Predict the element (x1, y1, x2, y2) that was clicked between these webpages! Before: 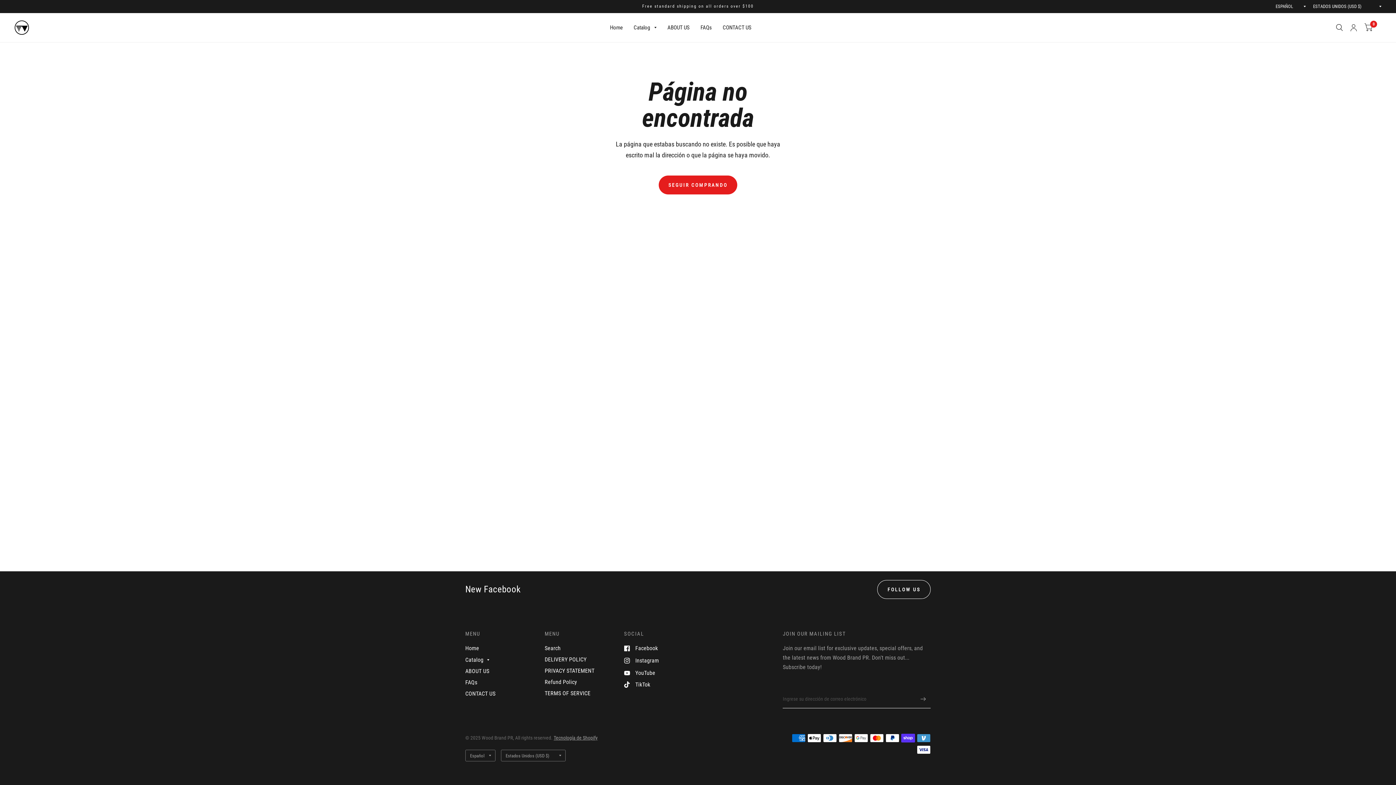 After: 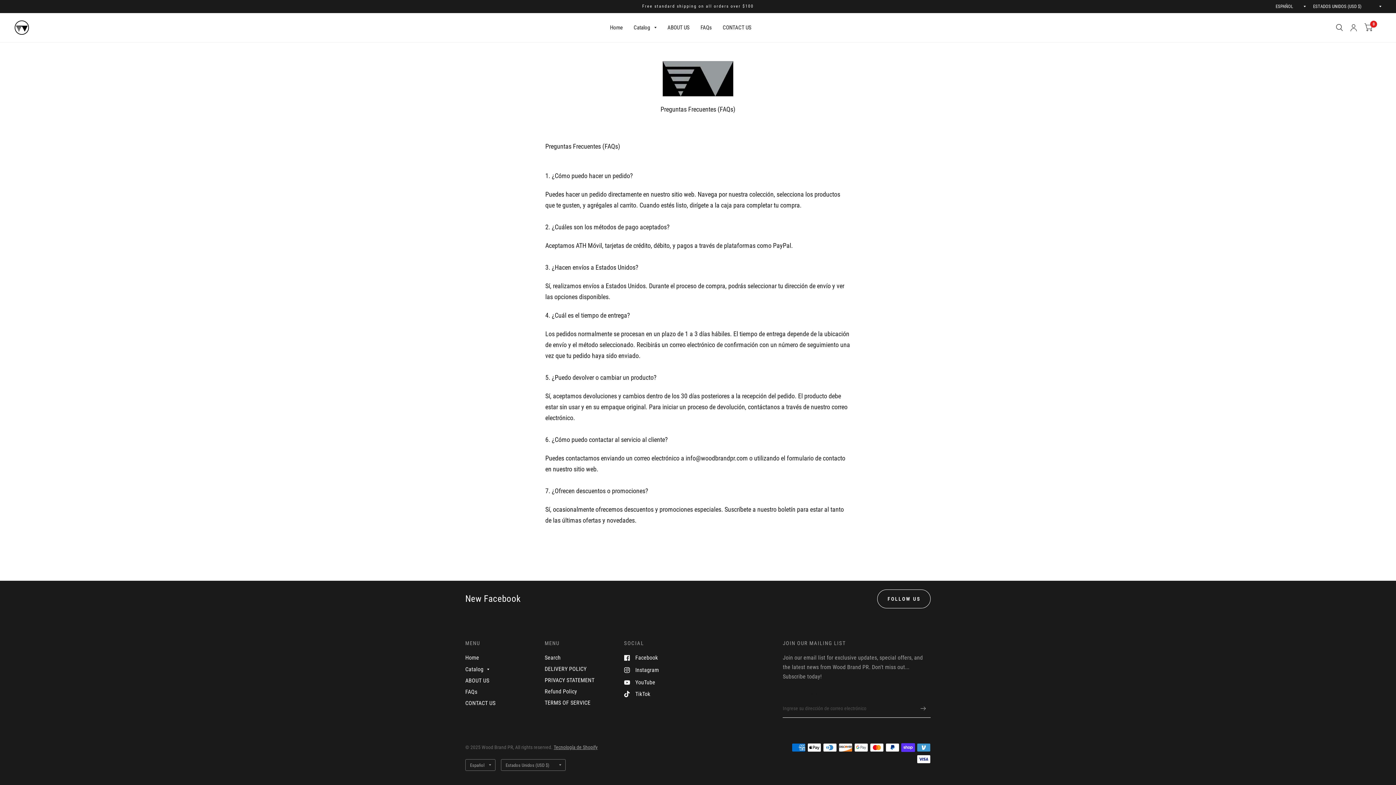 Action: label: FAQs bbox: (465, 679, 477, 686)